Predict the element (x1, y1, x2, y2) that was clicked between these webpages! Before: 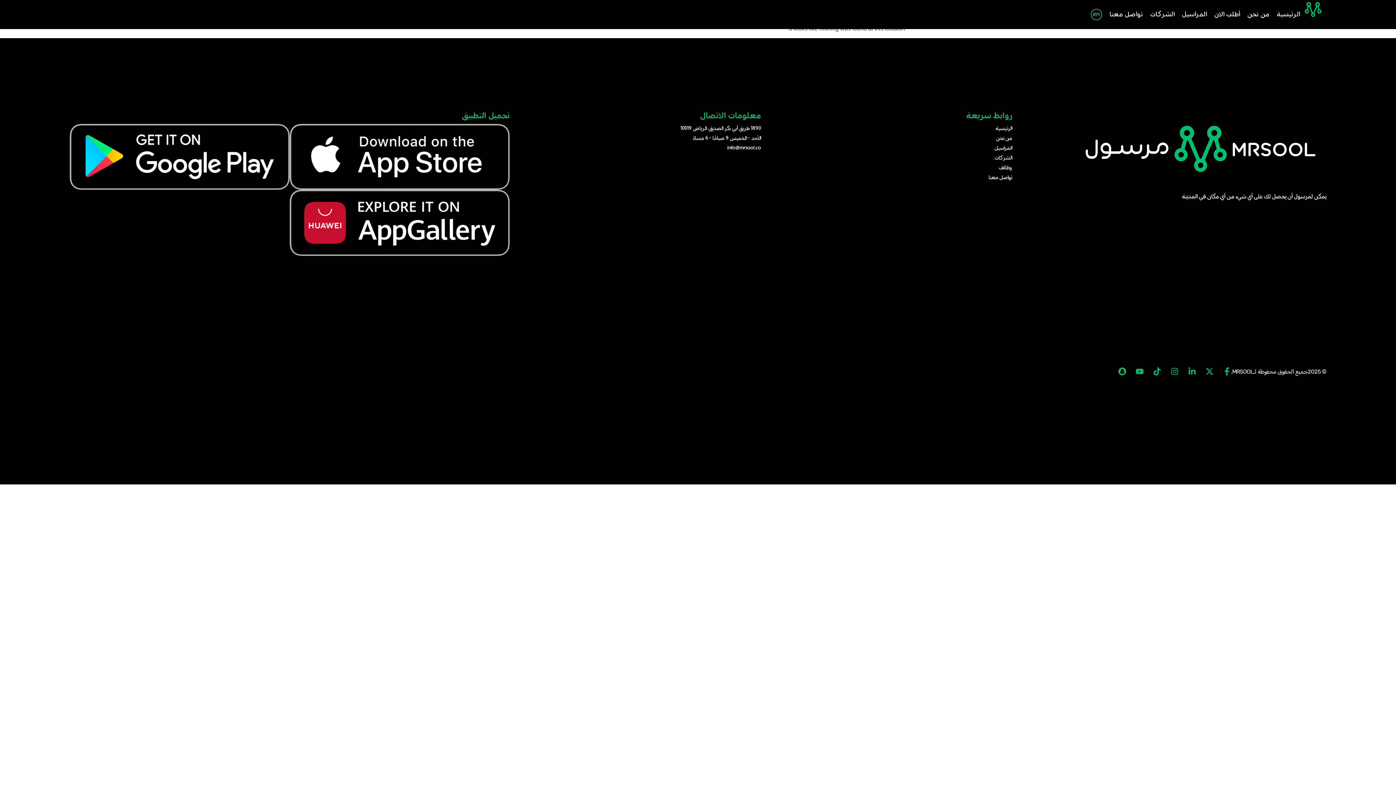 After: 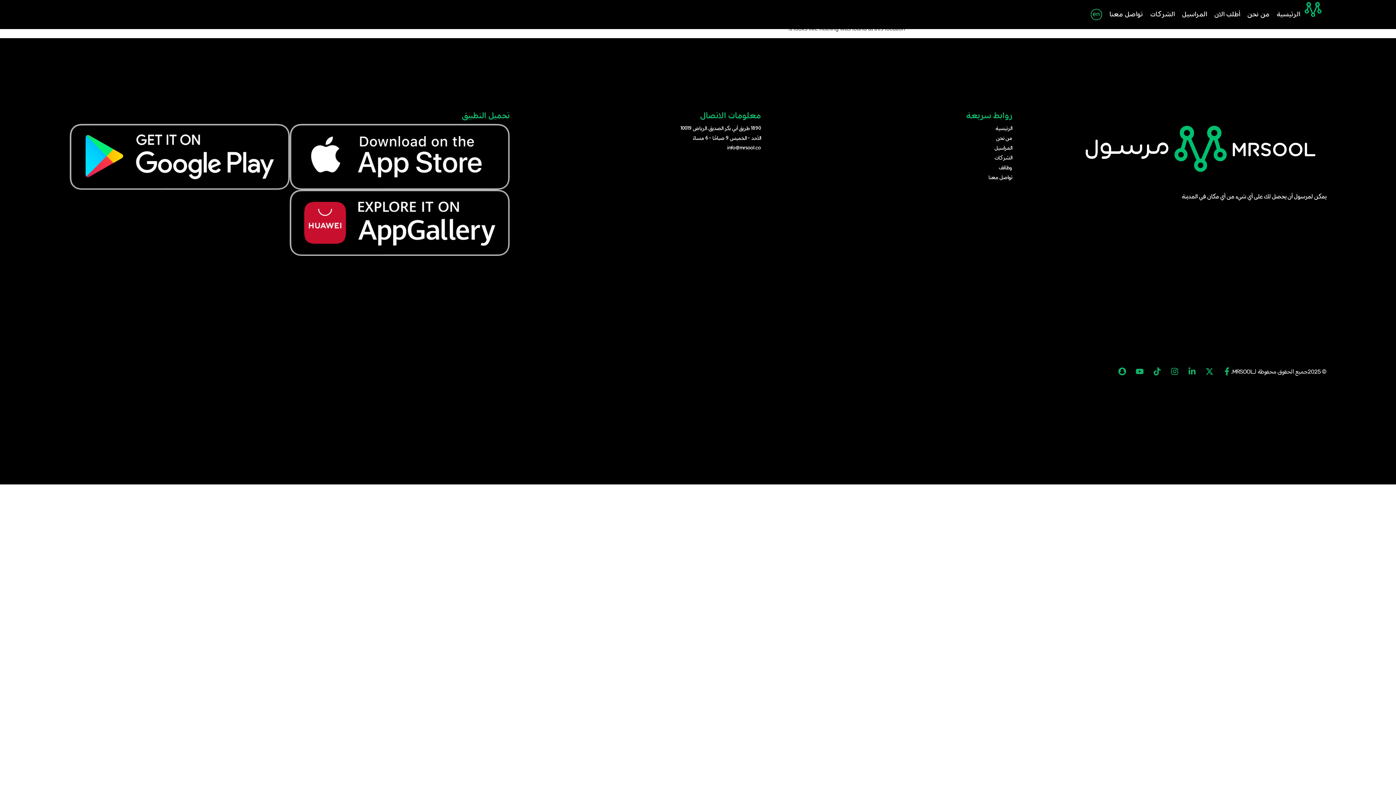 Action: bbox: (289, 189, 509, 255)